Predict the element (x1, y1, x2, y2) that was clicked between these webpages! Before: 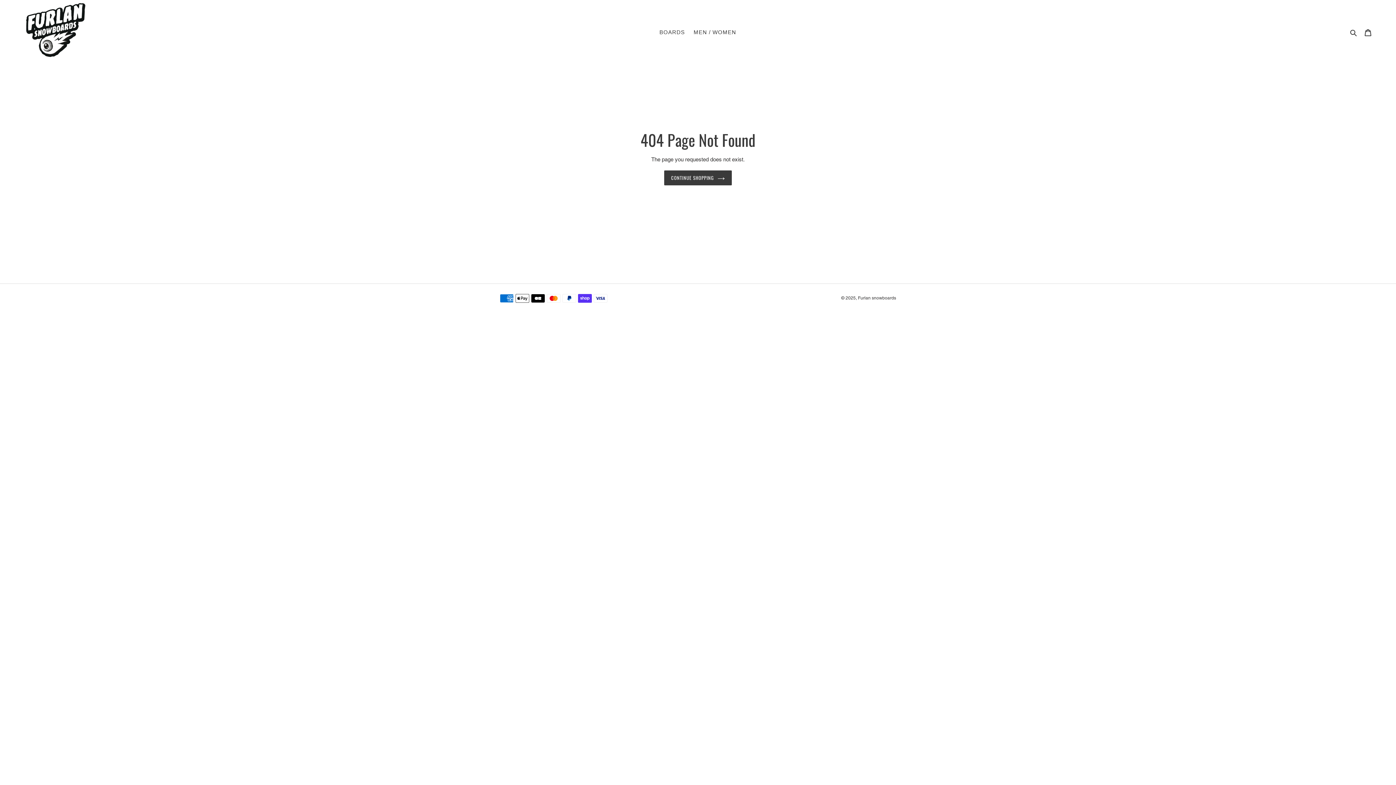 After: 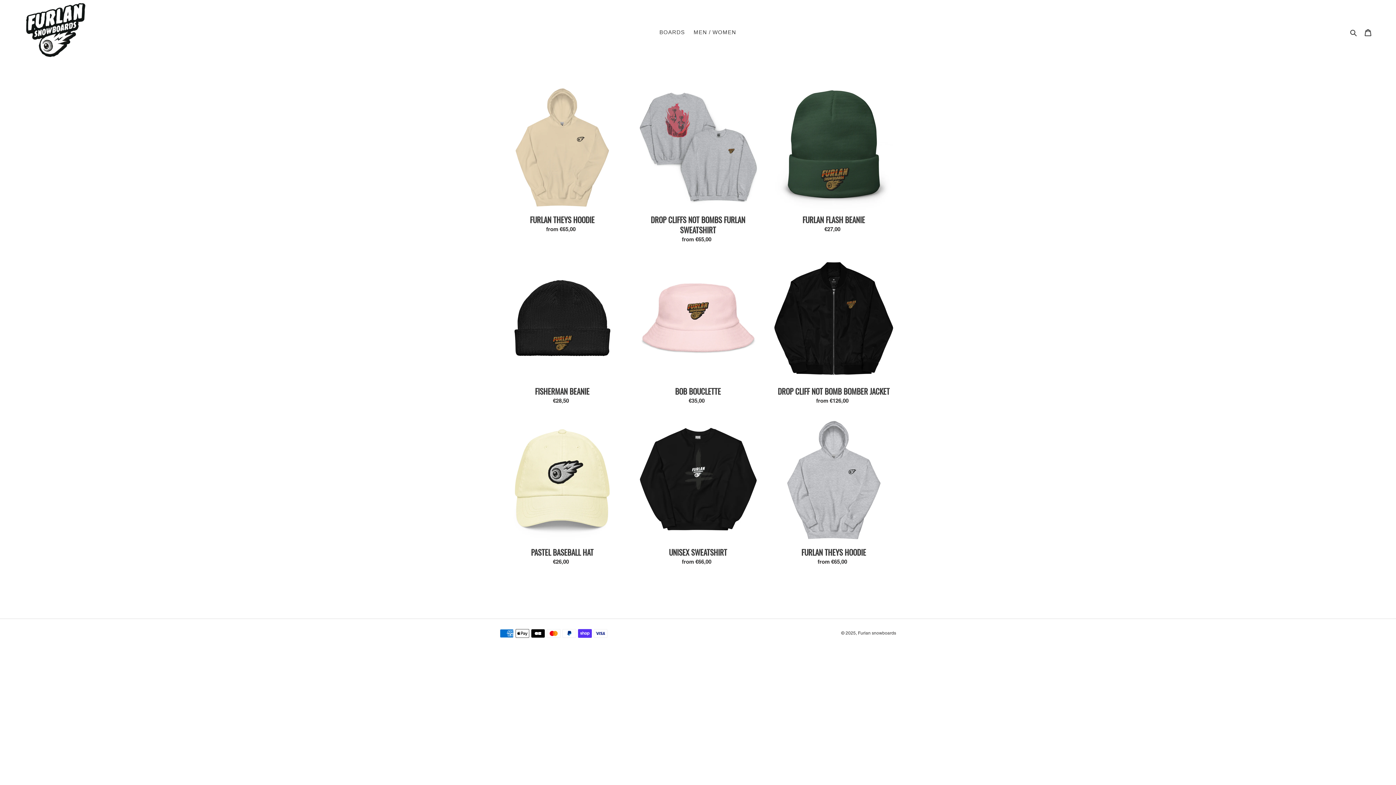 Action: bbox: (664, 170, 731, 185) label: CONTINUE SHOPPING